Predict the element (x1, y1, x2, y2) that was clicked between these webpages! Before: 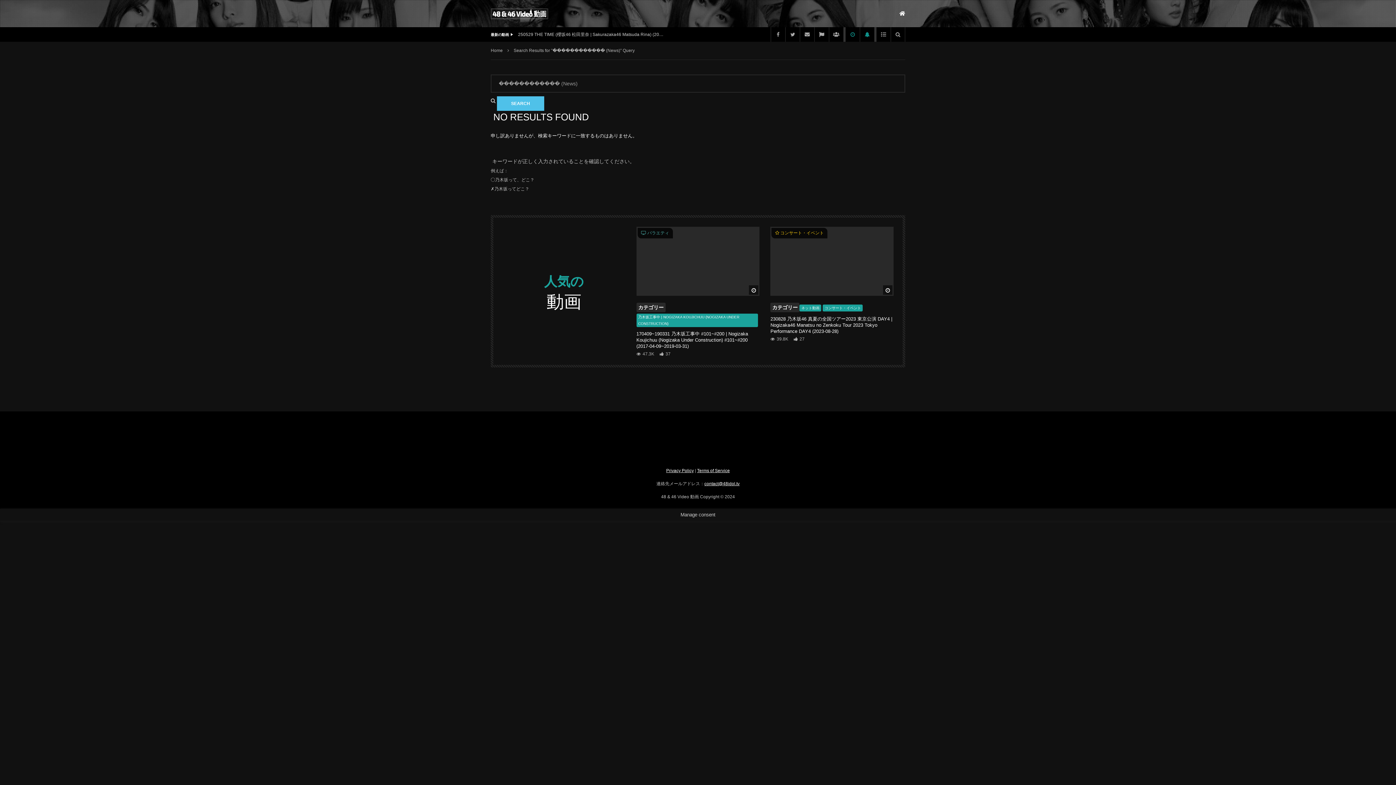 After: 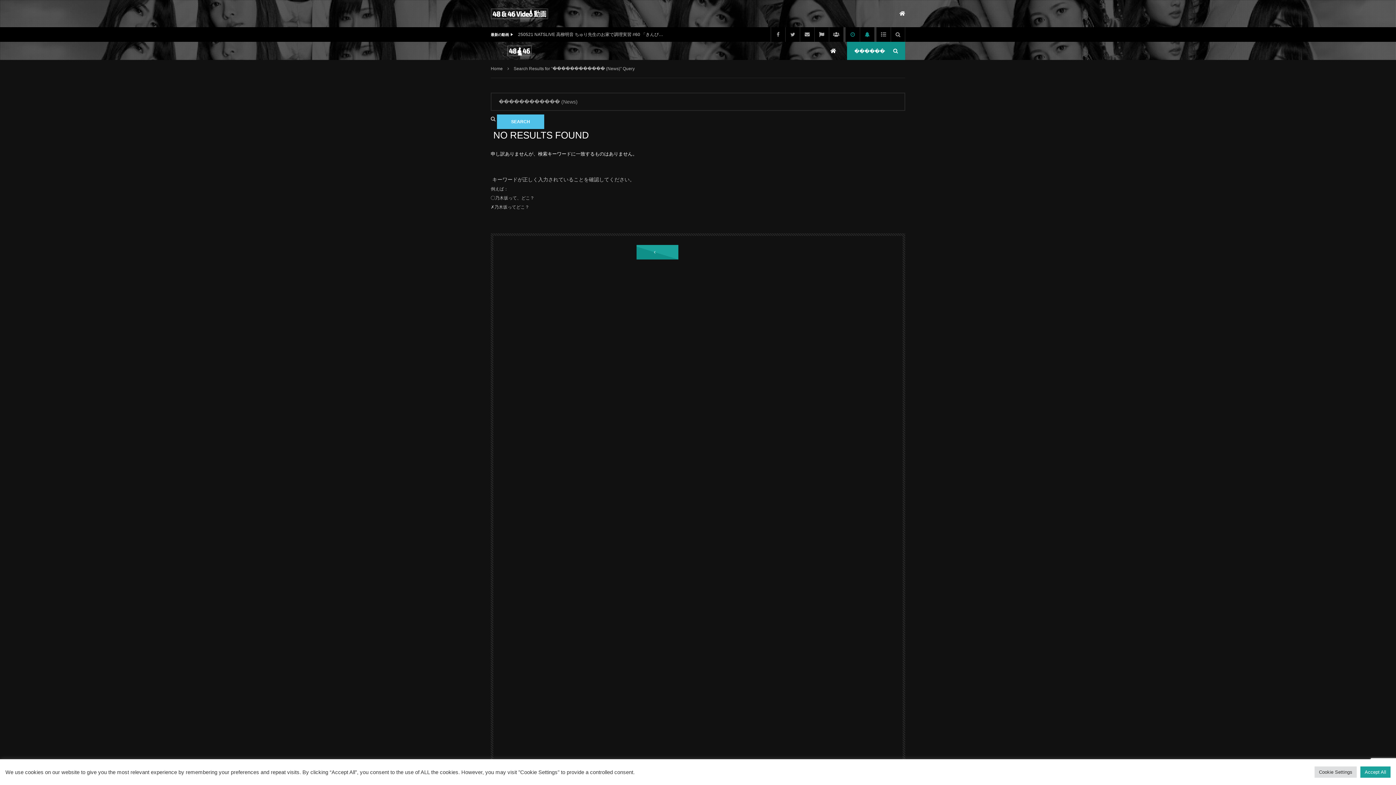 Action: bbox: (874, 27, 876, 41)